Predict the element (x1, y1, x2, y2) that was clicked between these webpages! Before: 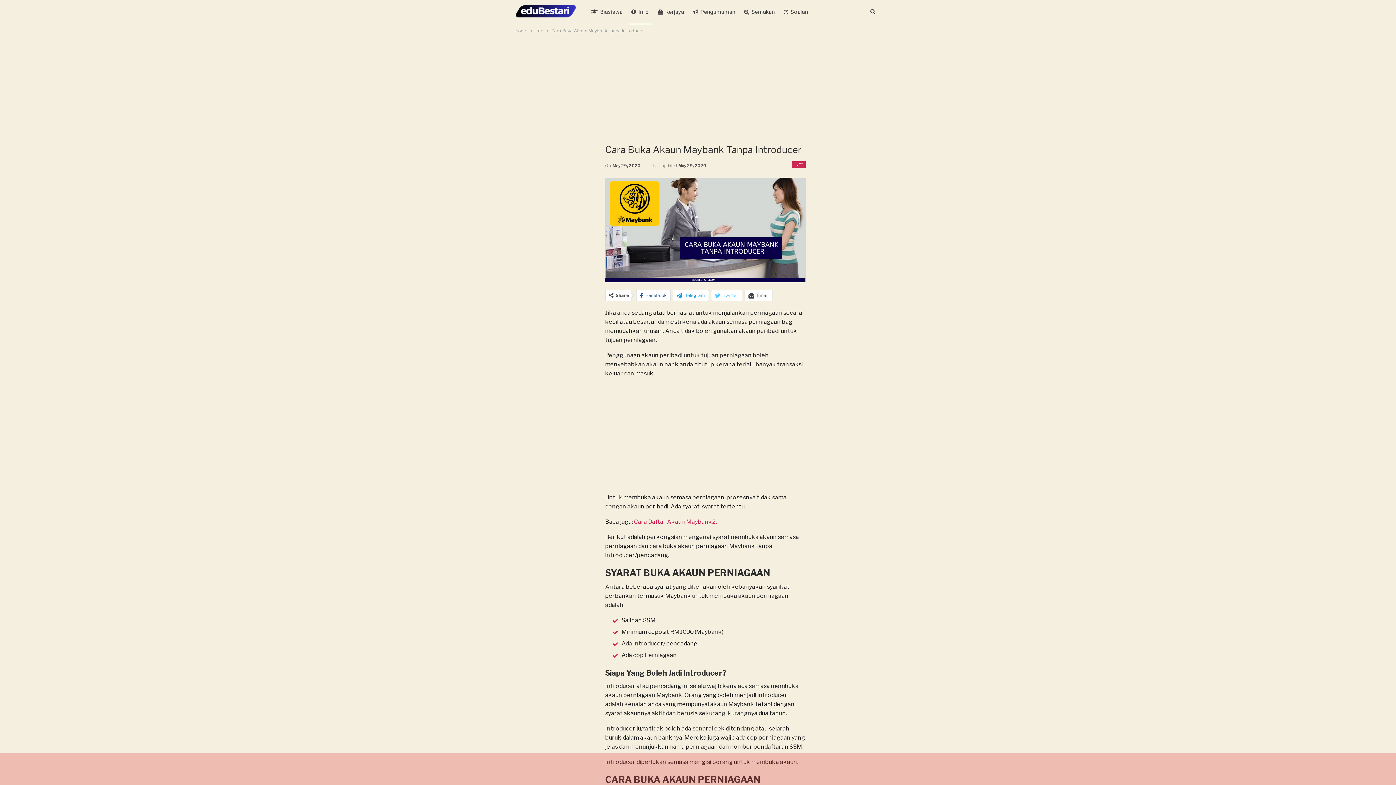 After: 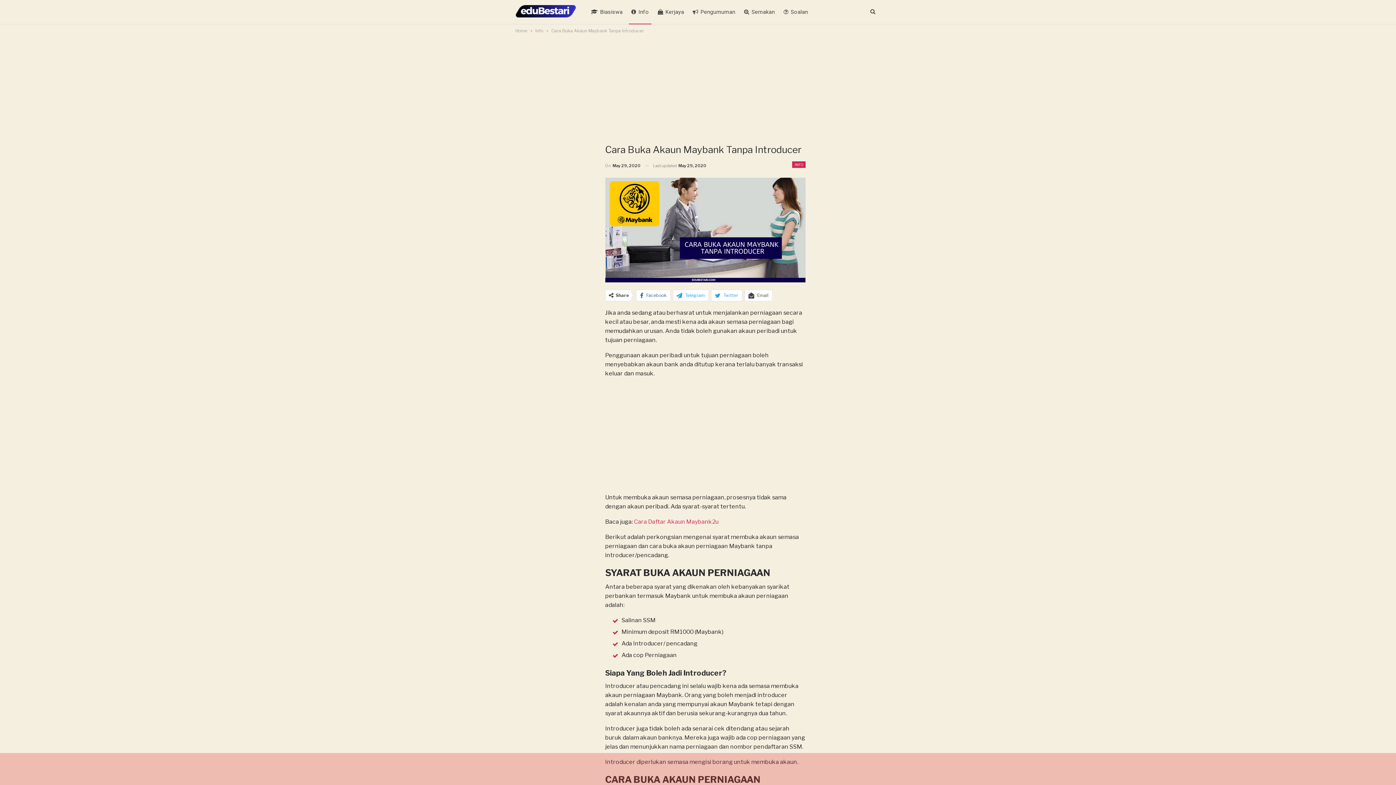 Action: bbox: (711, 290, 742, 301) label: Twitter